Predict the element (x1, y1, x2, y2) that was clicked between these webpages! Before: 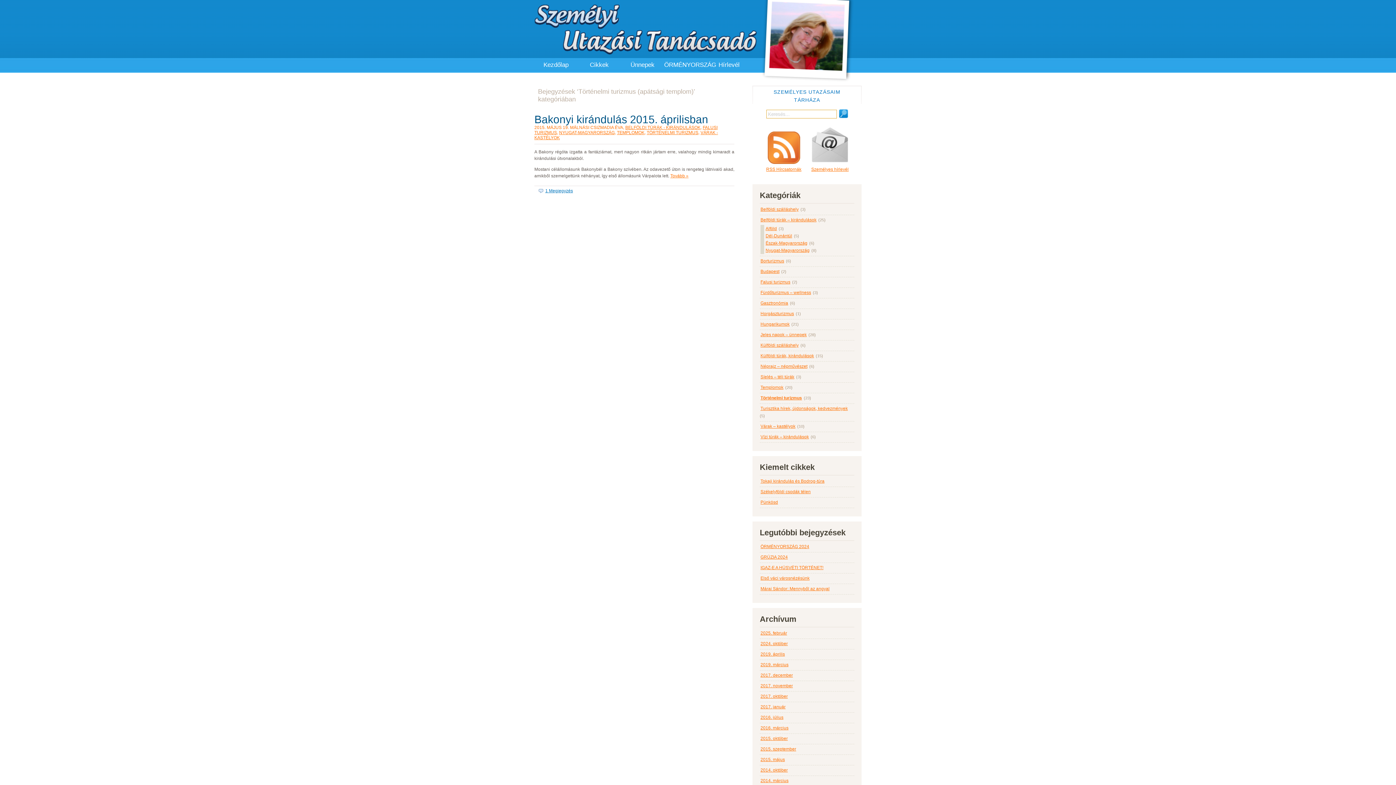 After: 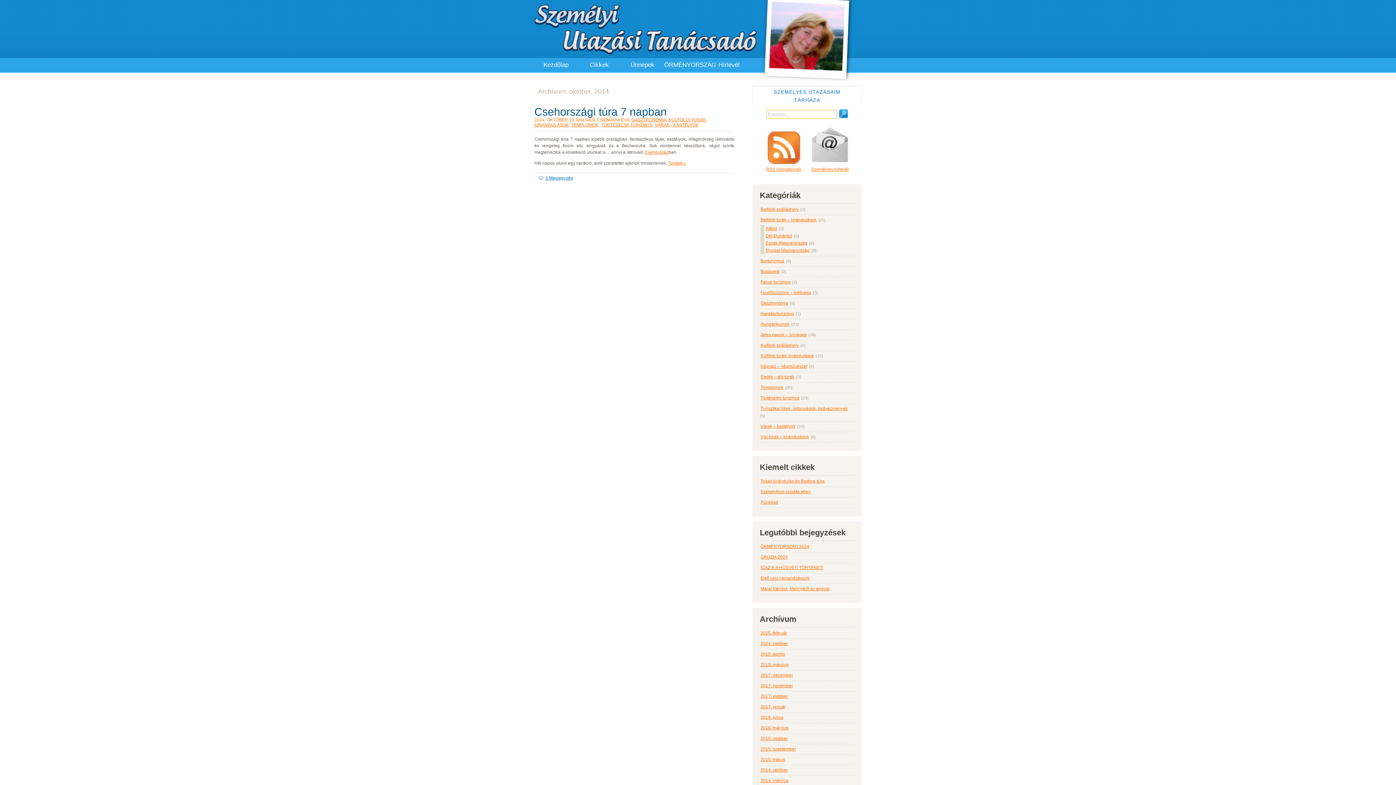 Action: label: 2014. október bbox: (760, 767, 788, 773)